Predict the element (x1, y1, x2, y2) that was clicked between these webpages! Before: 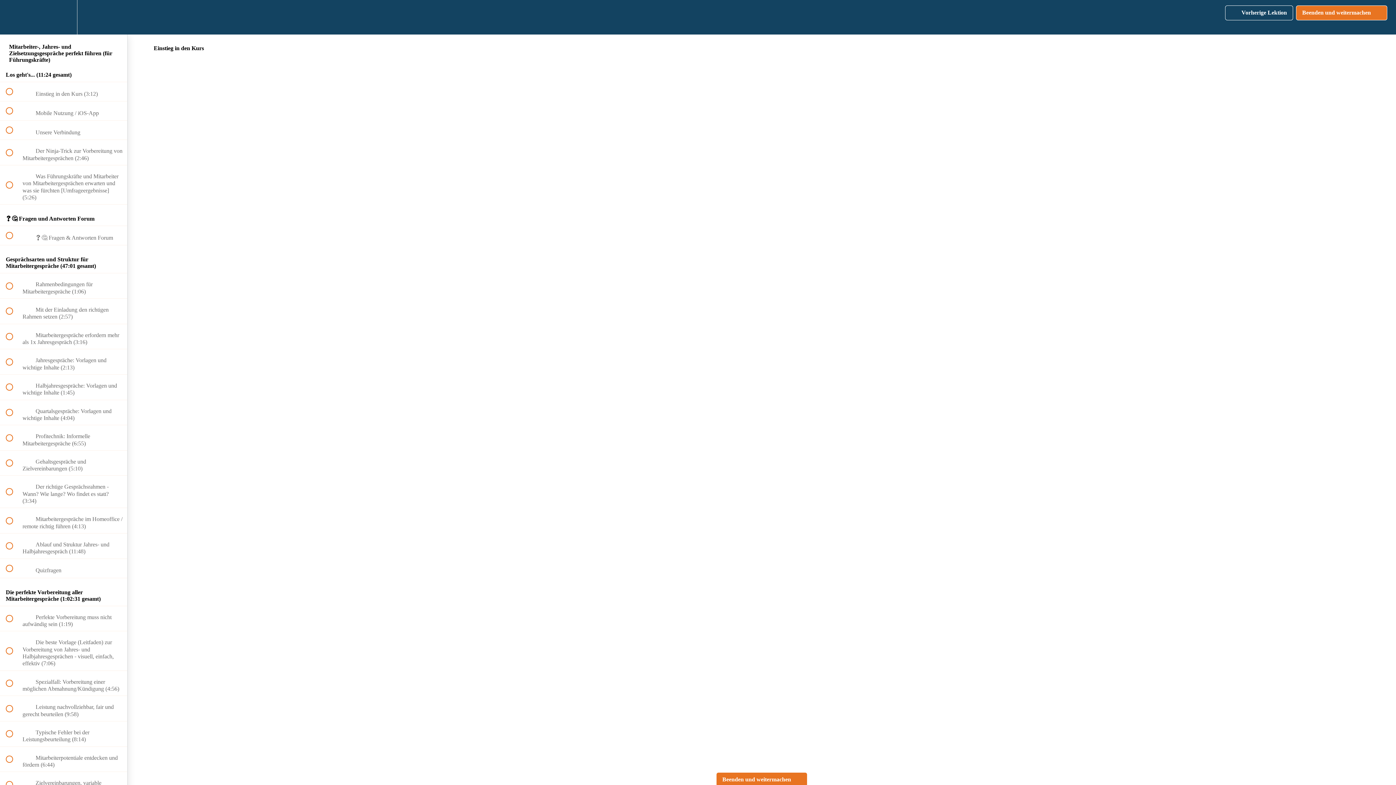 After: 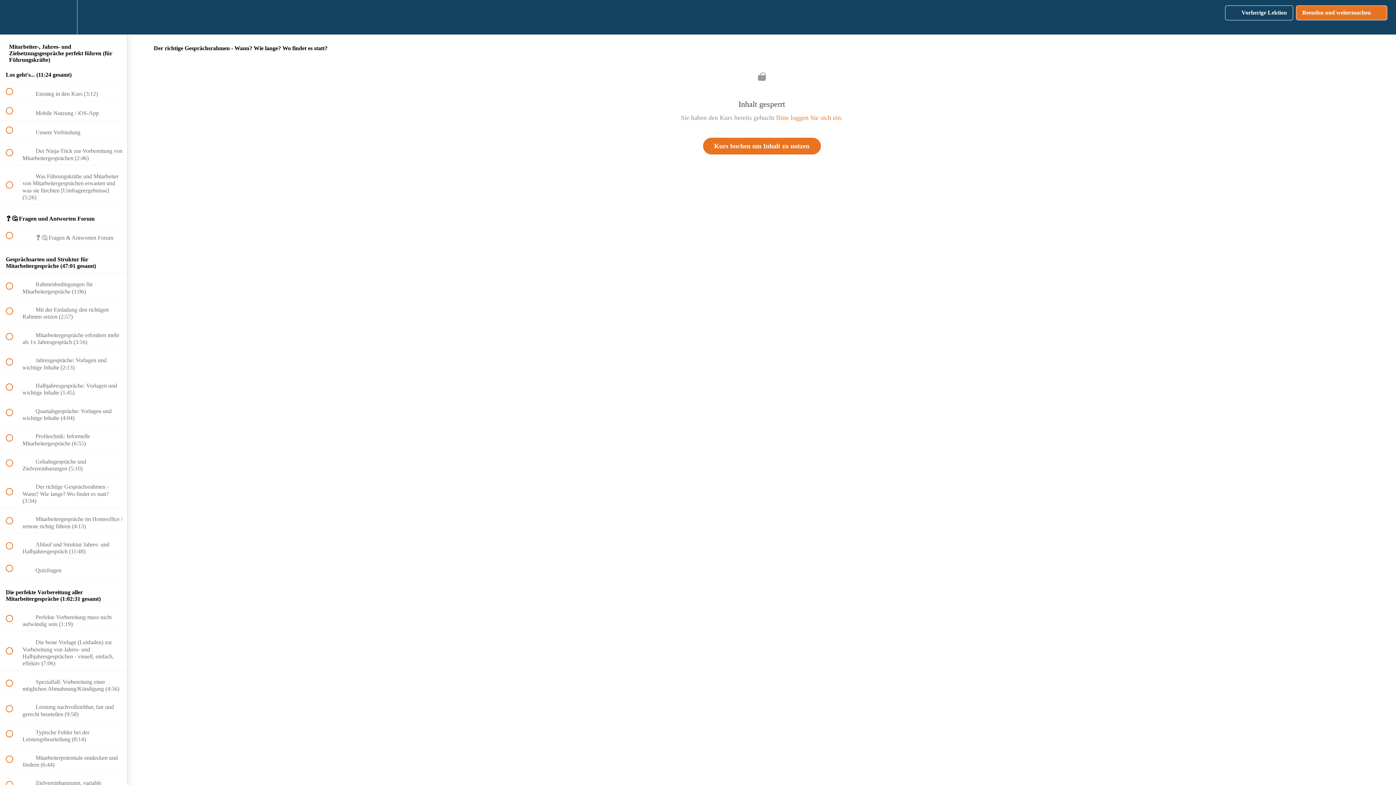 Action: label:  
 Der richtige Gesprächsrahmen - Wann? Wie lange? Wo findet es statt? (3:34) bbox: (0, 476, 127, 508)